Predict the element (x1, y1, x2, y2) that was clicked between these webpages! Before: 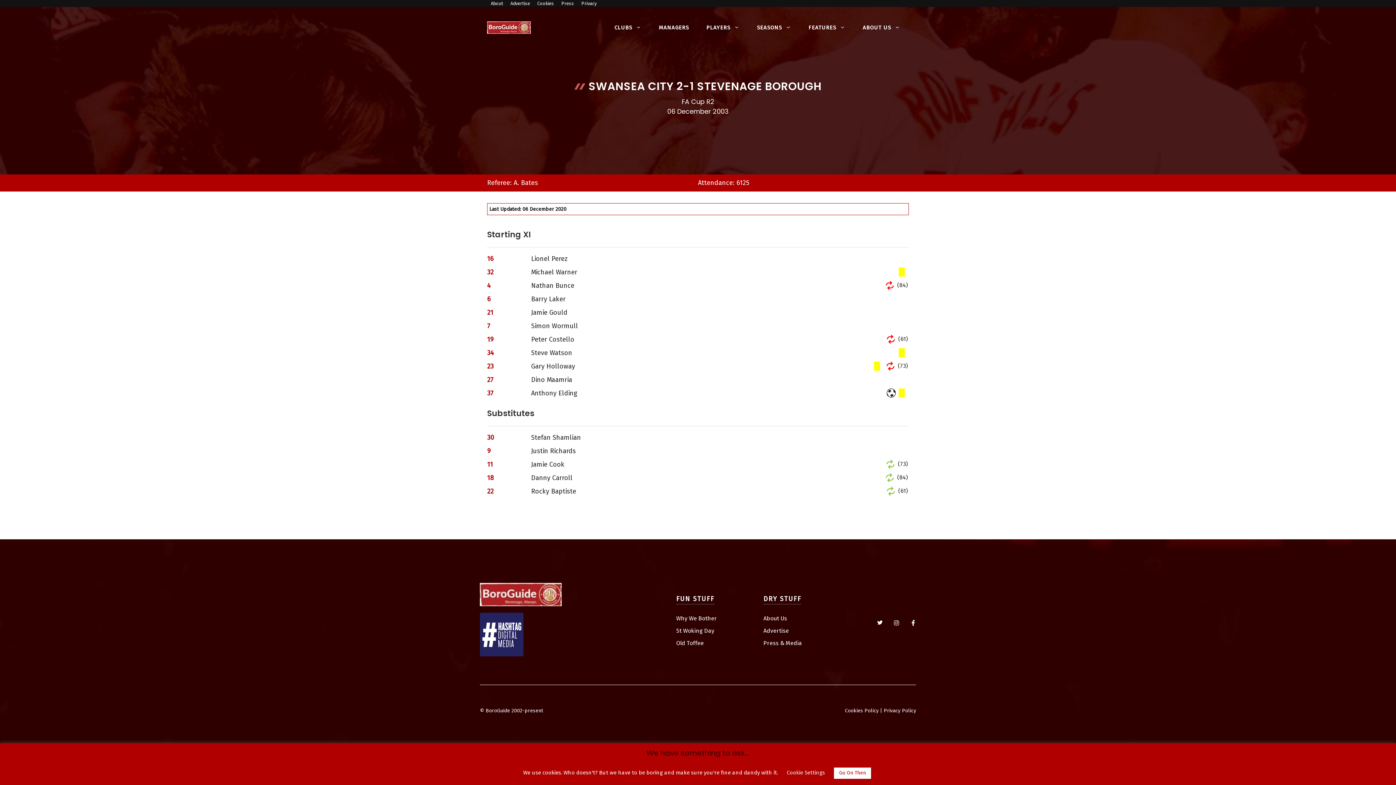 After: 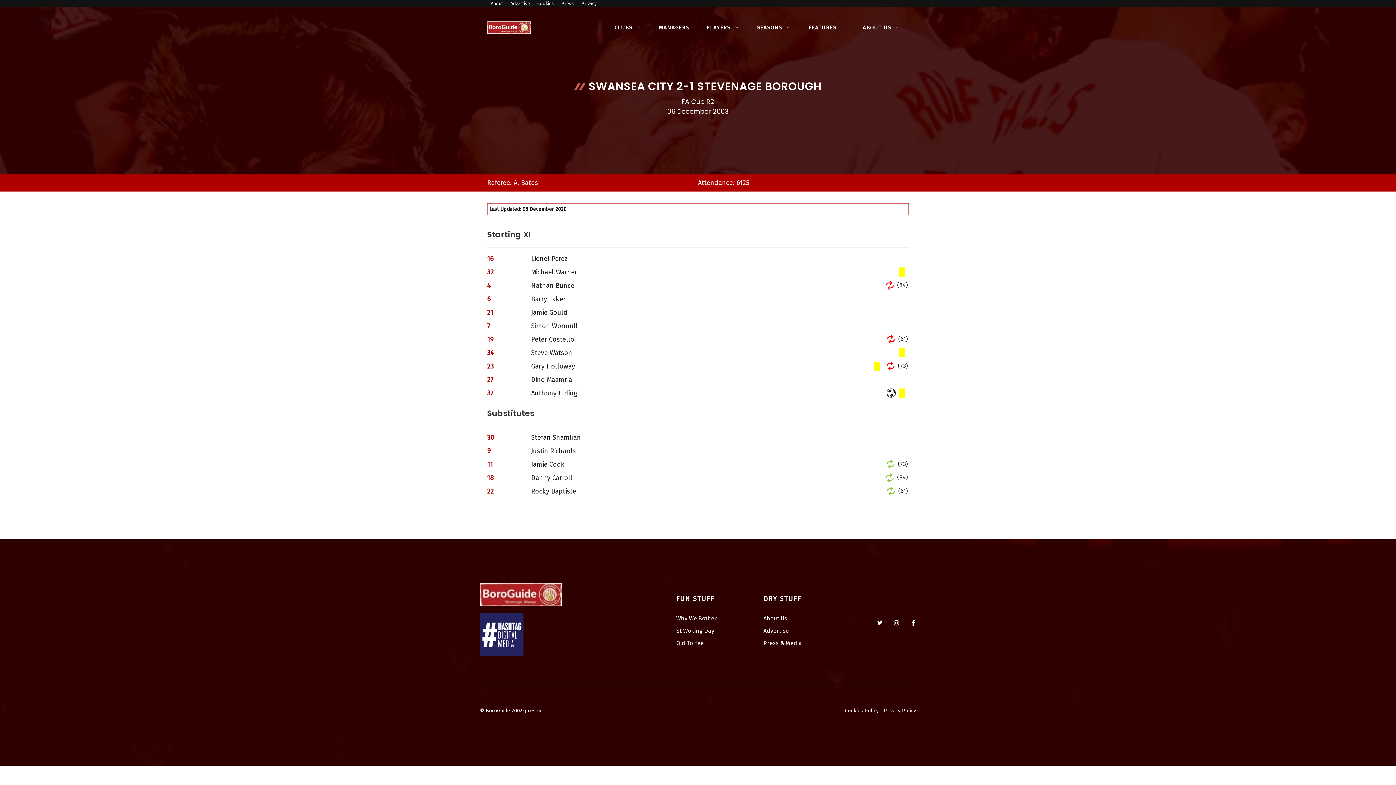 Action: label: Go On Then bbox: (834, 768, 871, 779)